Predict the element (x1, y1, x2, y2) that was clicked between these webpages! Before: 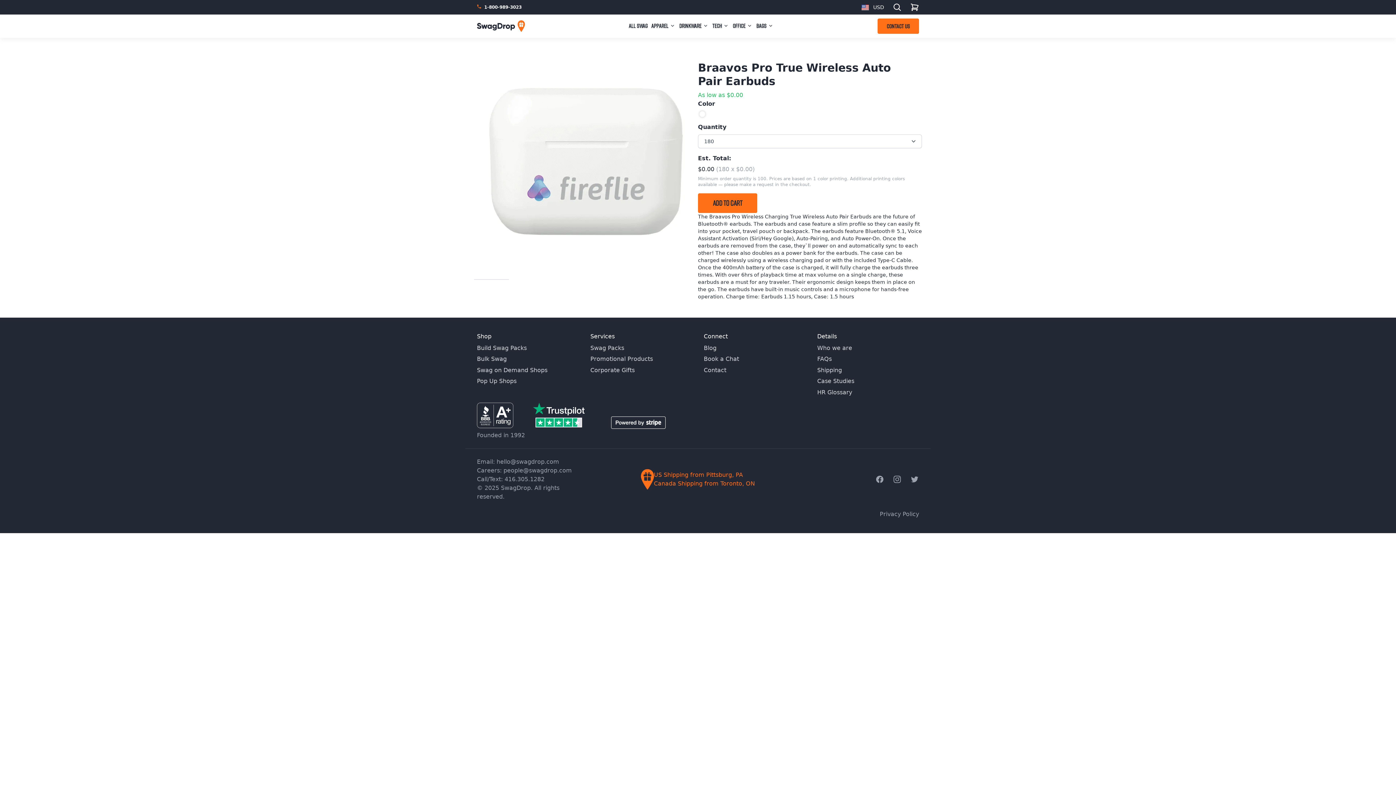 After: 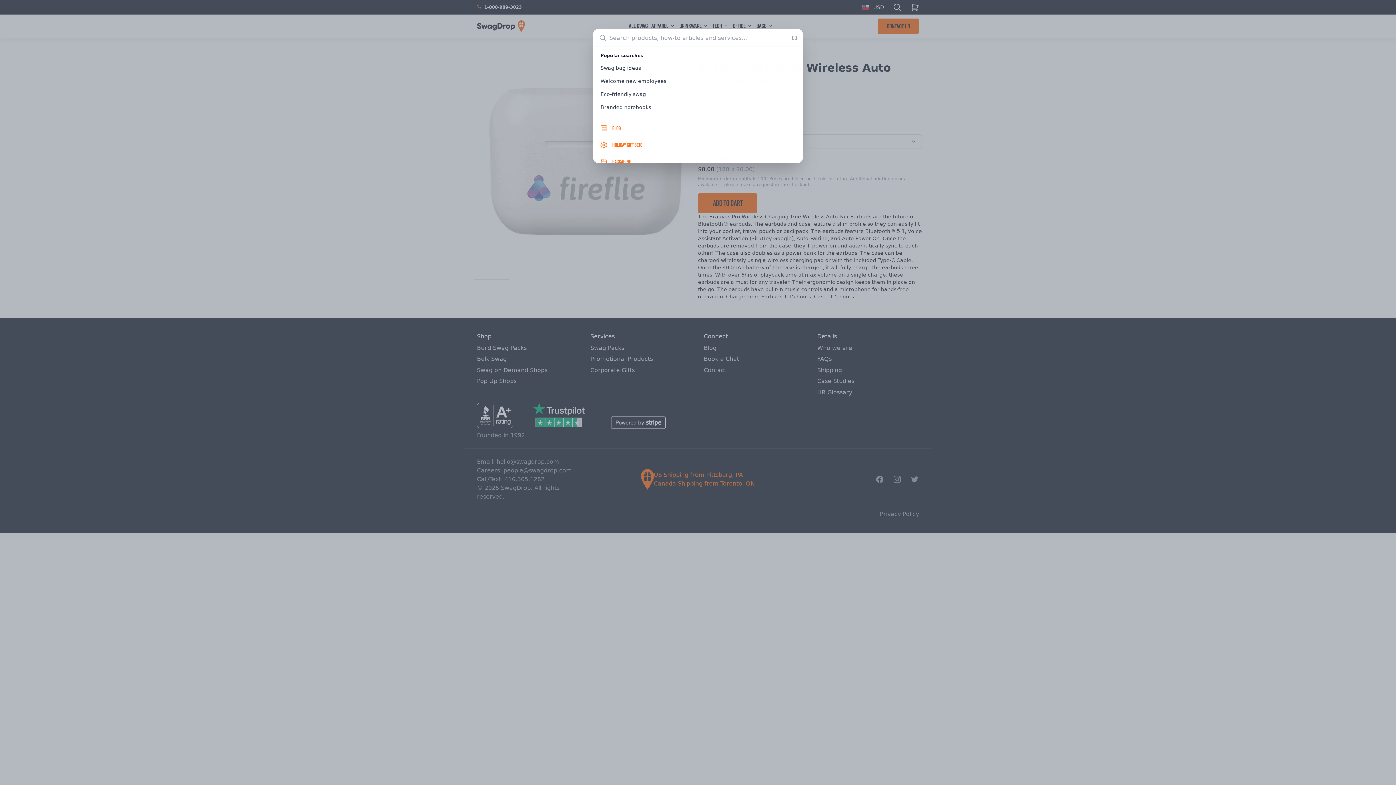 Action: label: Search bbox: (890, 0, 904, 14)